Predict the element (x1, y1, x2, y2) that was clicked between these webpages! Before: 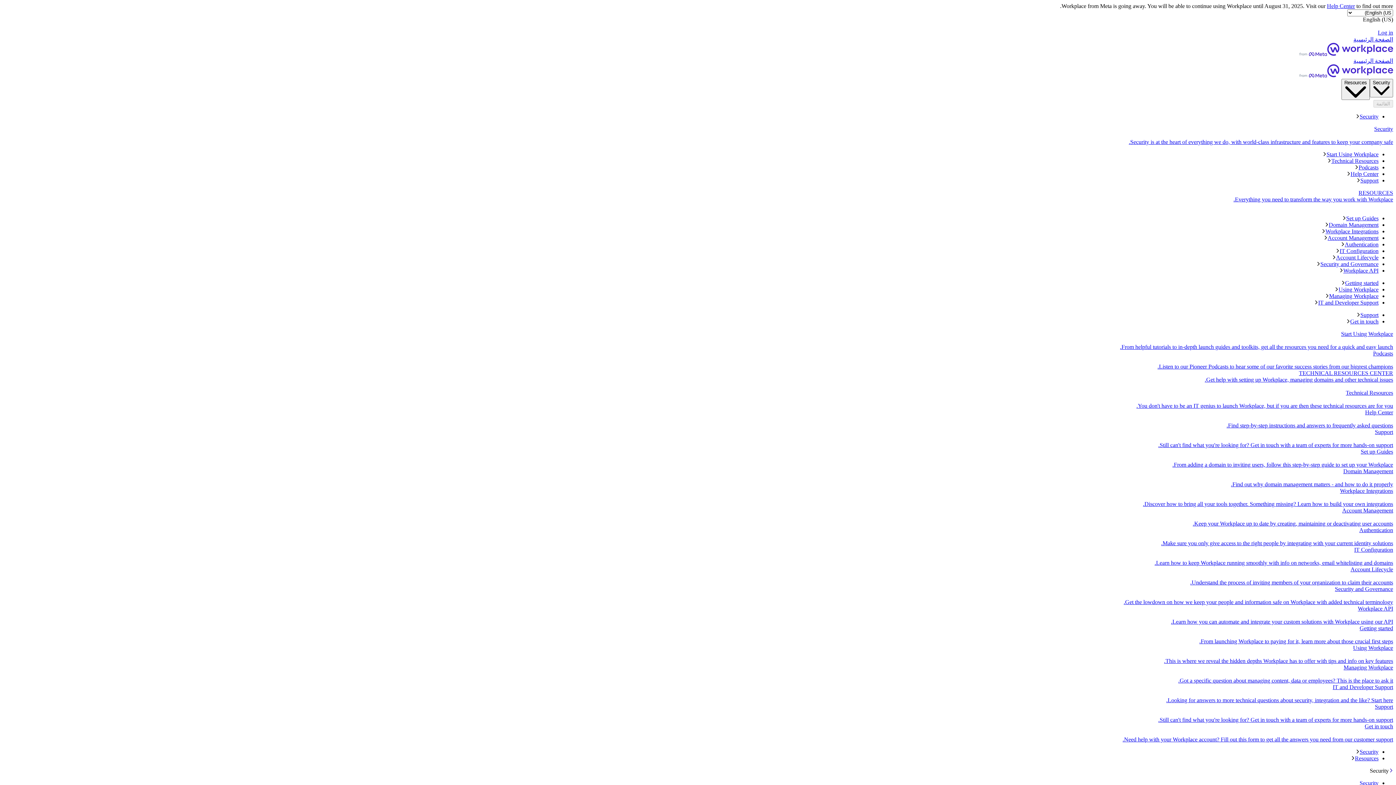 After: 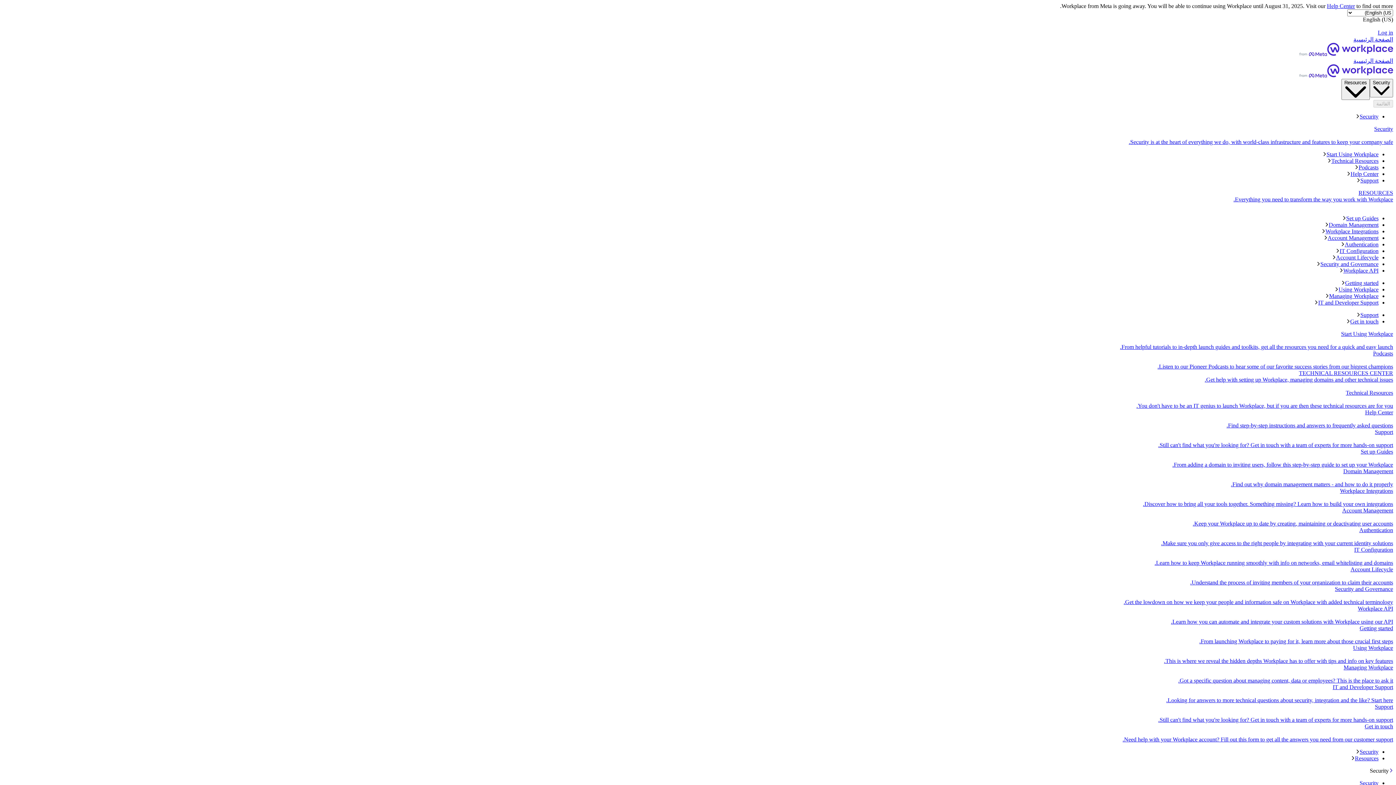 Action: bbox: (2, 755, 1378, 762) label: Resources